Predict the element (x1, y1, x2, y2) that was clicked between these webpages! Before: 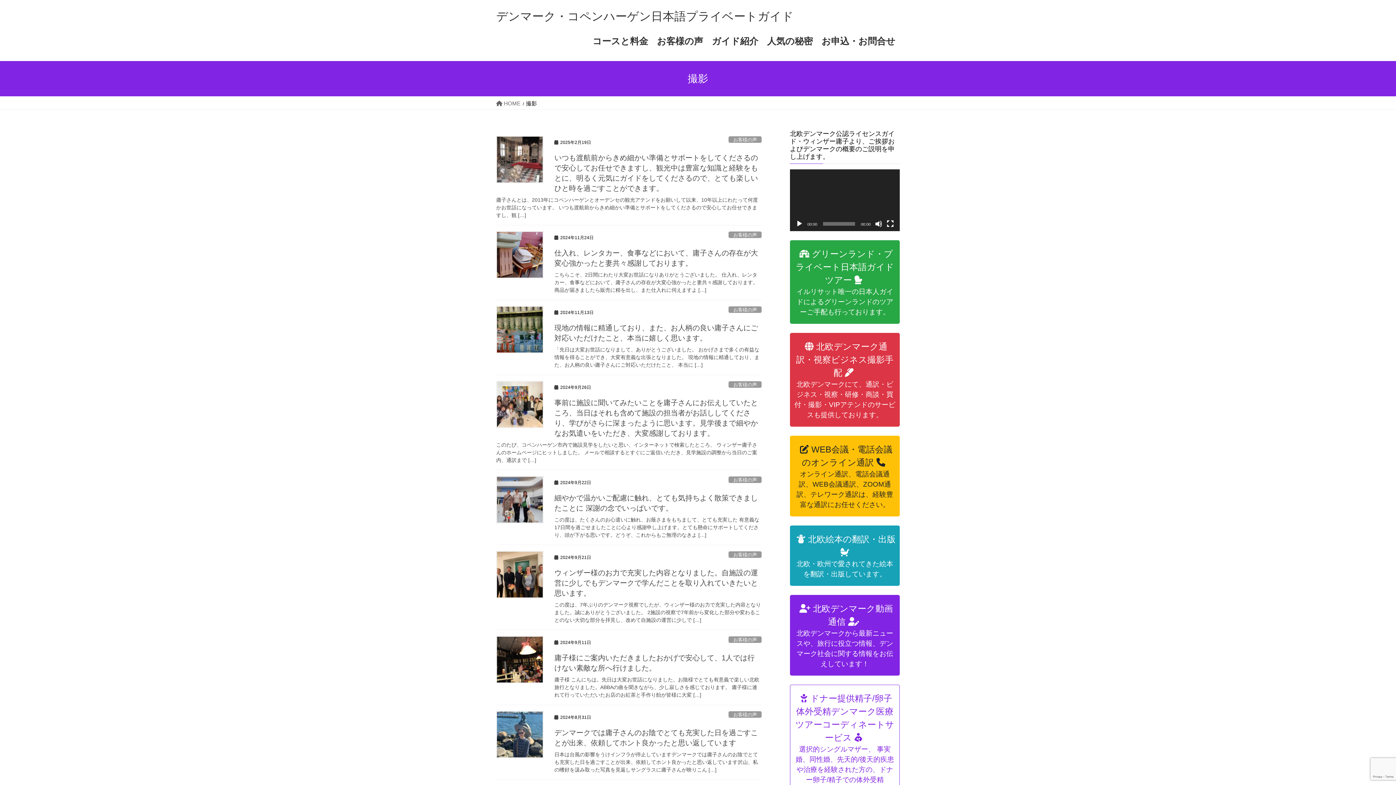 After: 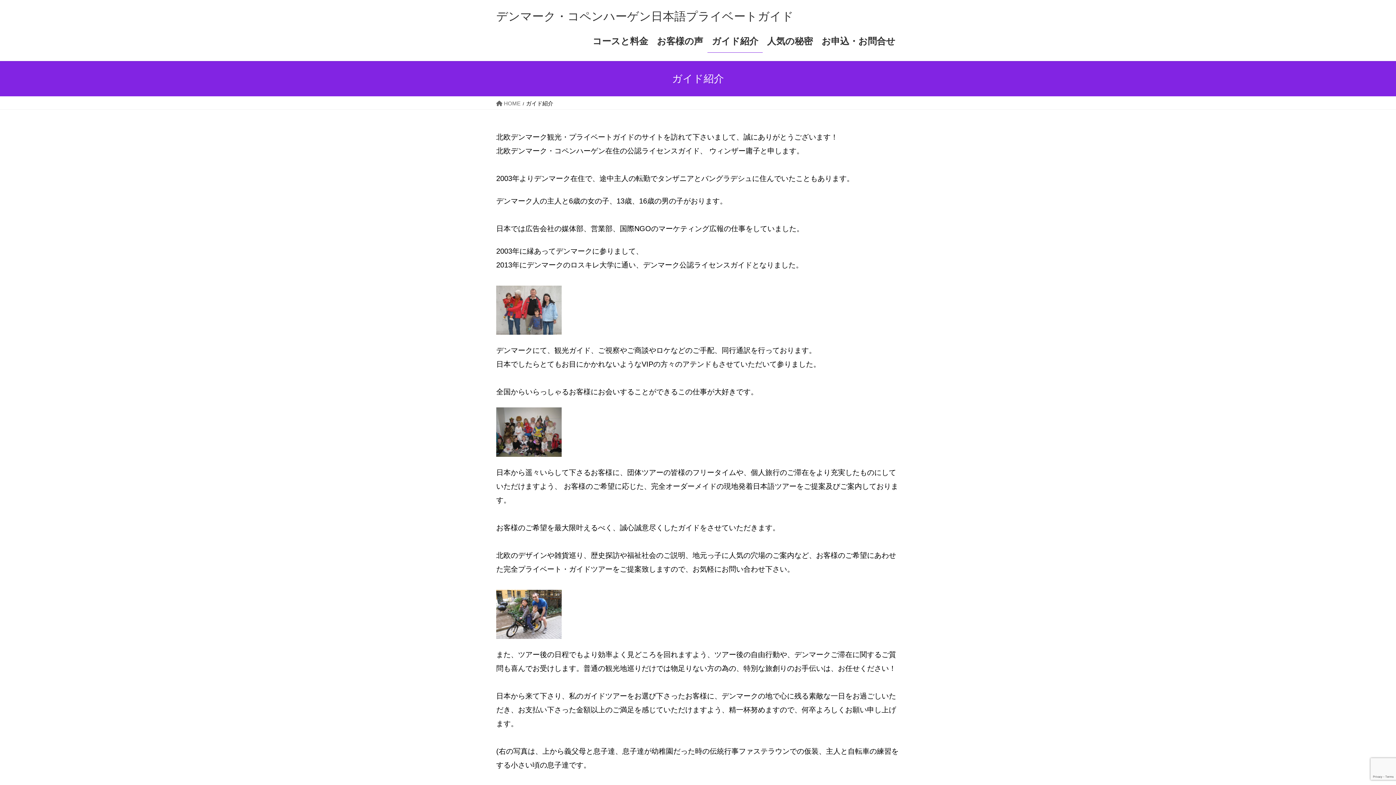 Action: bbox: (707, 29, 762, 52) label: ガイド紹介